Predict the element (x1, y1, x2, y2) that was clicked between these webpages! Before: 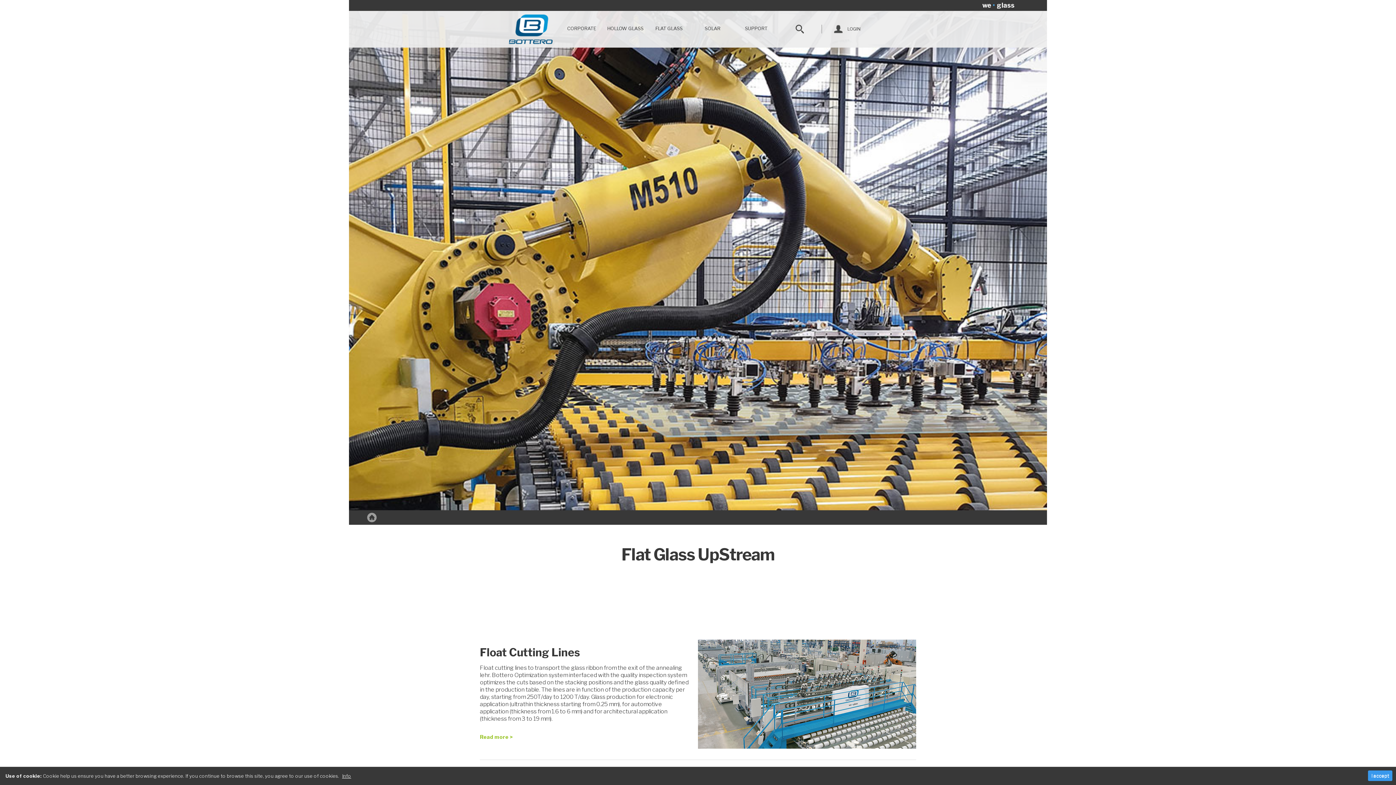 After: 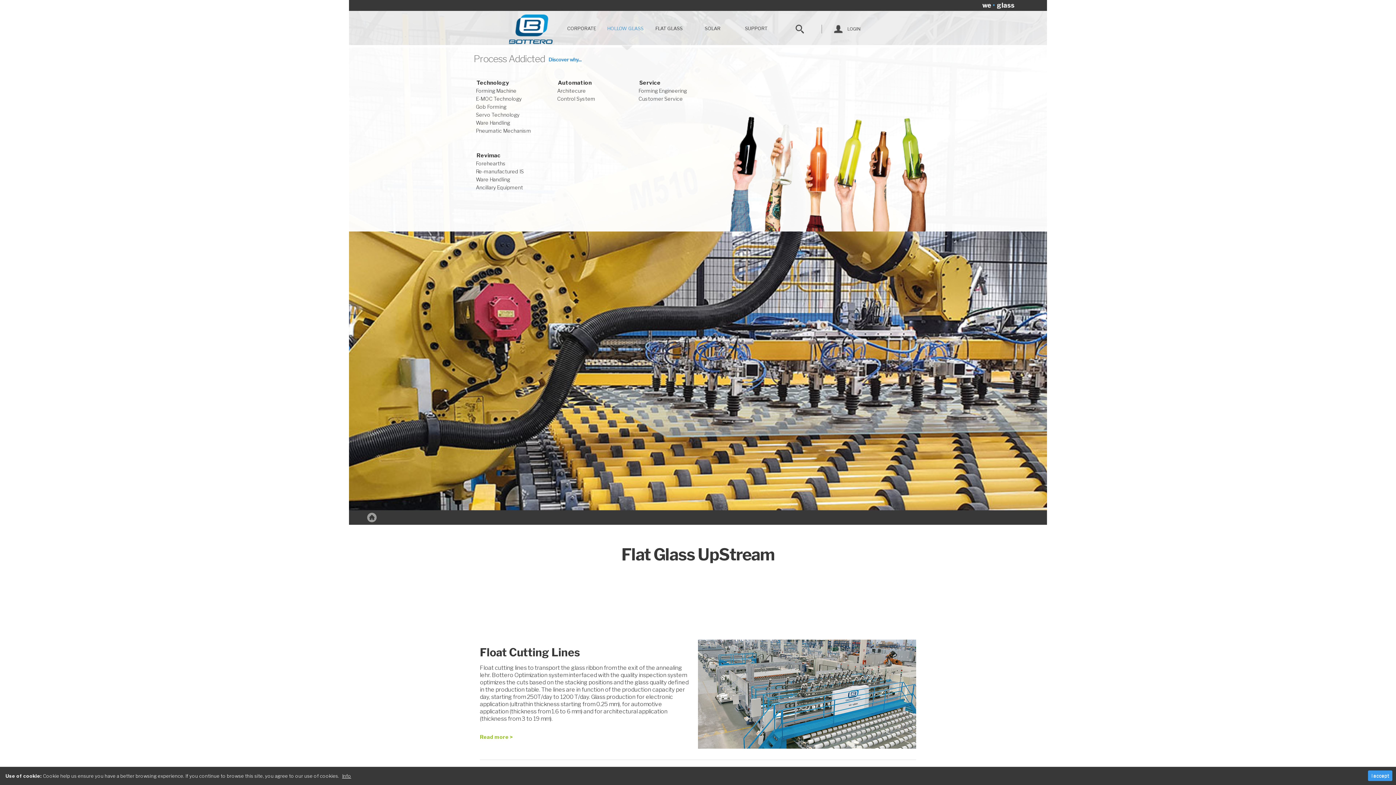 Action: label: HOLLOW GLASS bbox: (603, 24, 647, 32)